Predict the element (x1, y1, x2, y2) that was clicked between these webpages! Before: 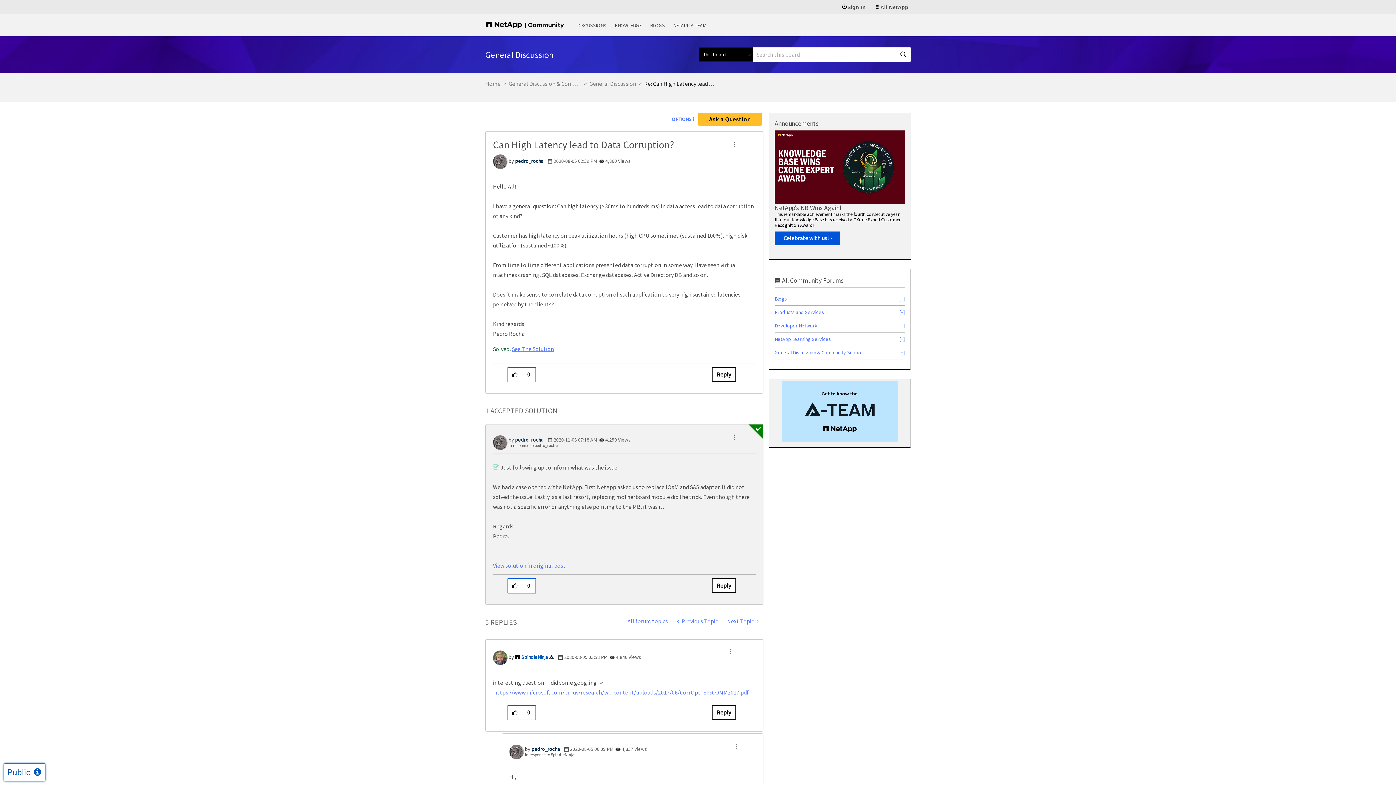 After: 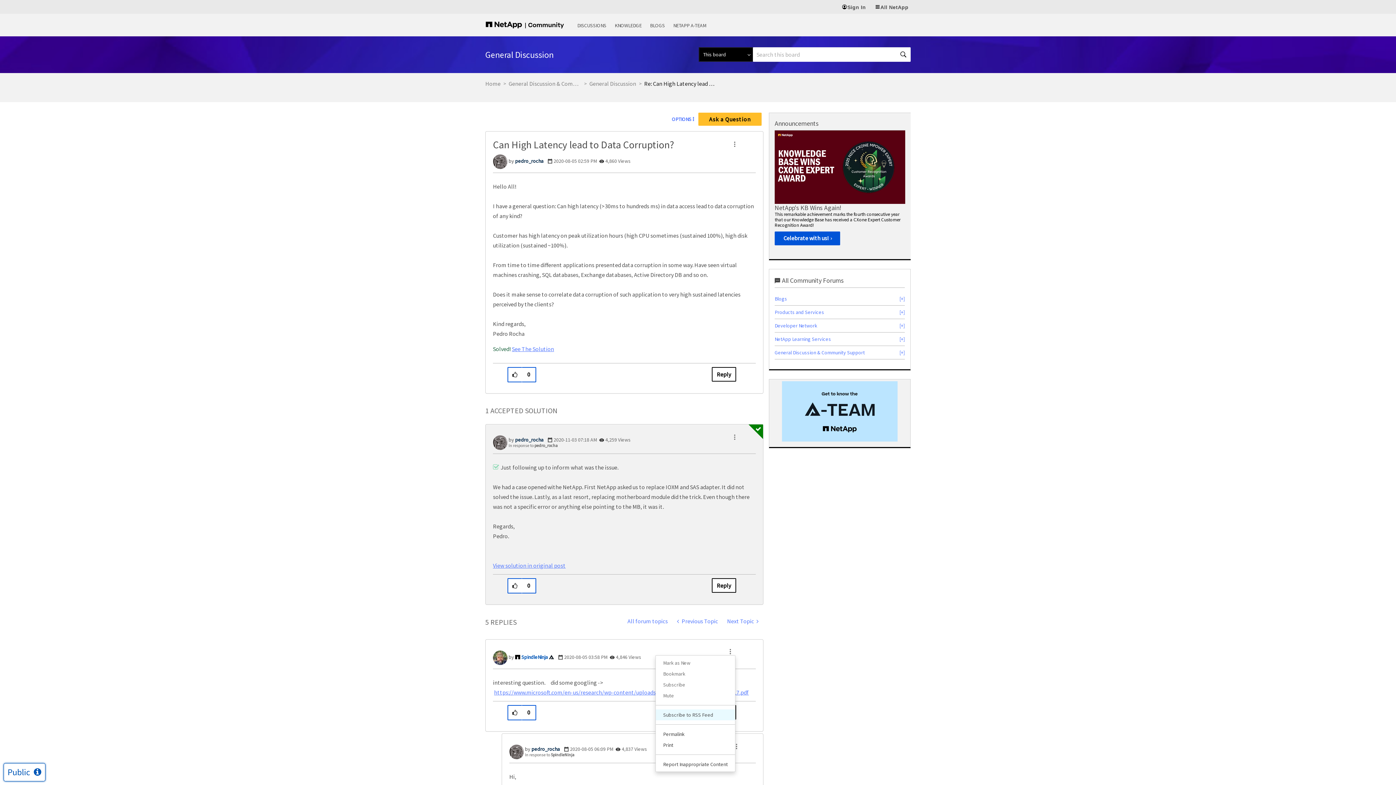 Action: label: Show comment option menu bbox: (727, 648, 733, 655)